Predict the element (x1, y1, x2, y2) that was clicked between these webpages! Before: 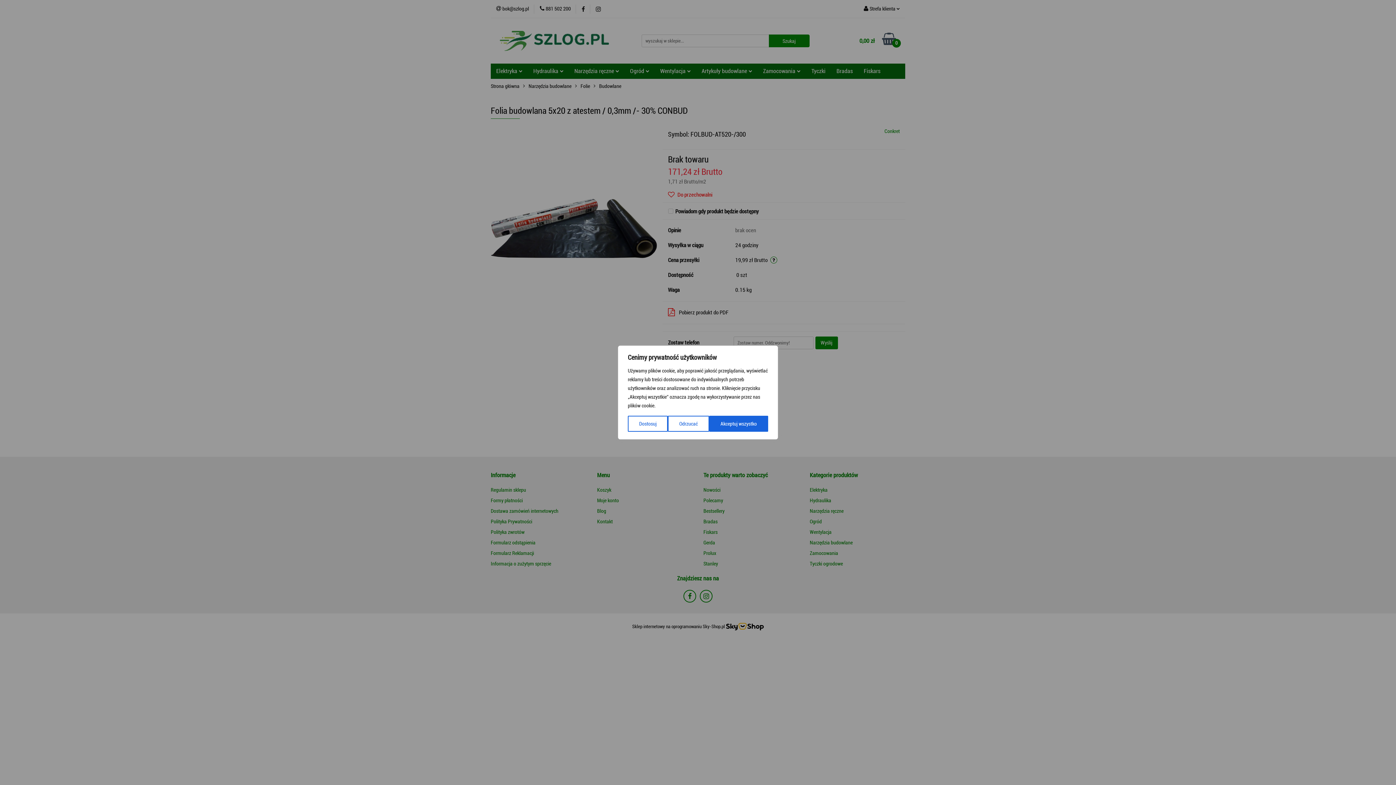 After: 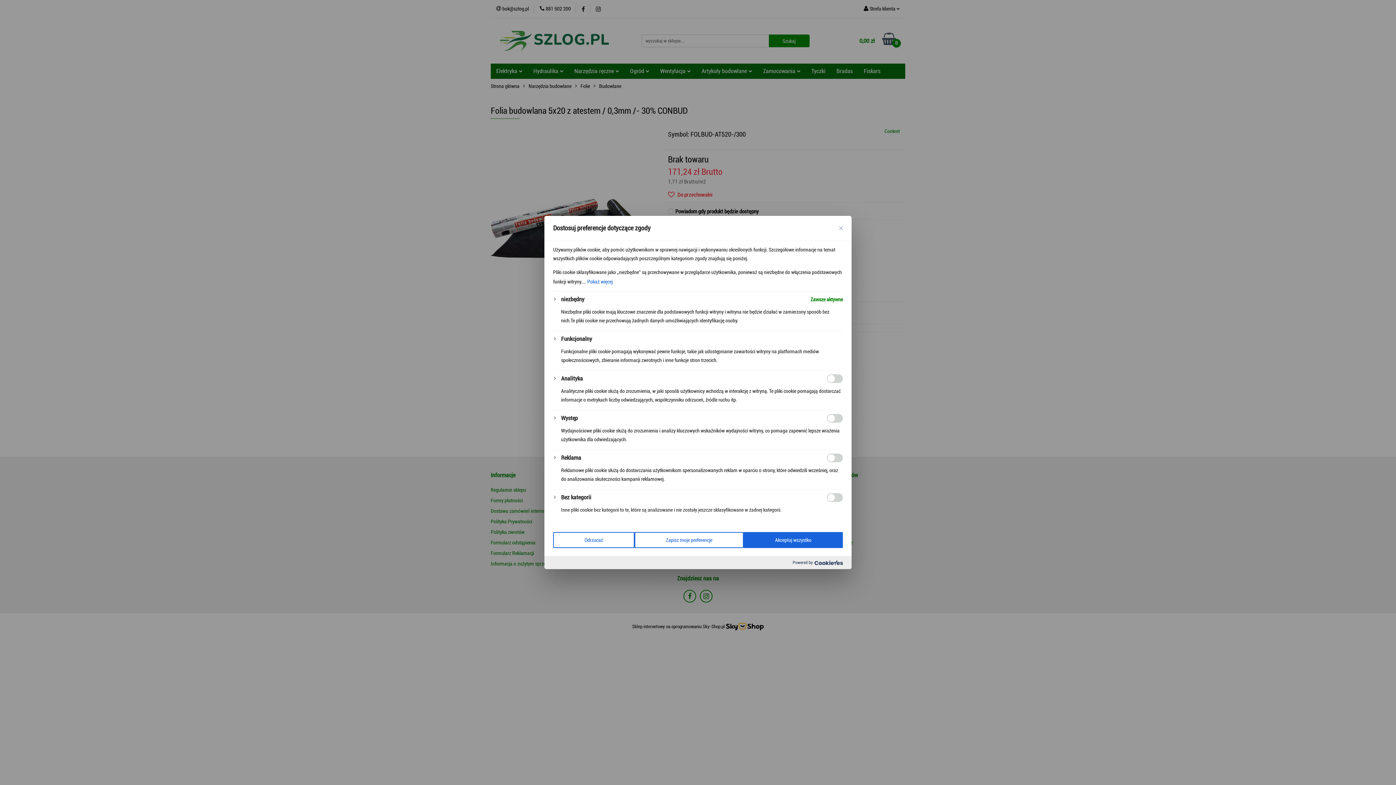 Action: bbox: (628, 416, 668, 432) label: Dostosuj